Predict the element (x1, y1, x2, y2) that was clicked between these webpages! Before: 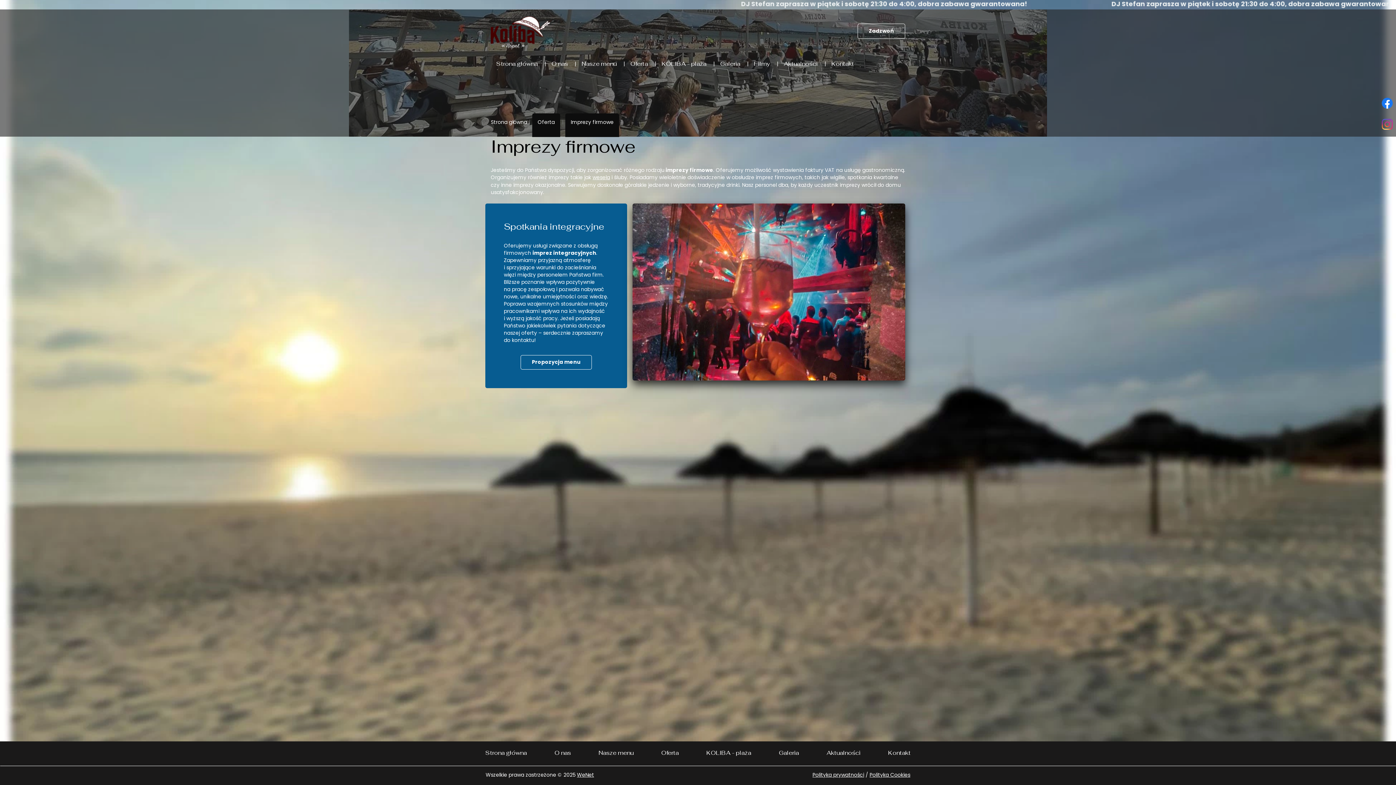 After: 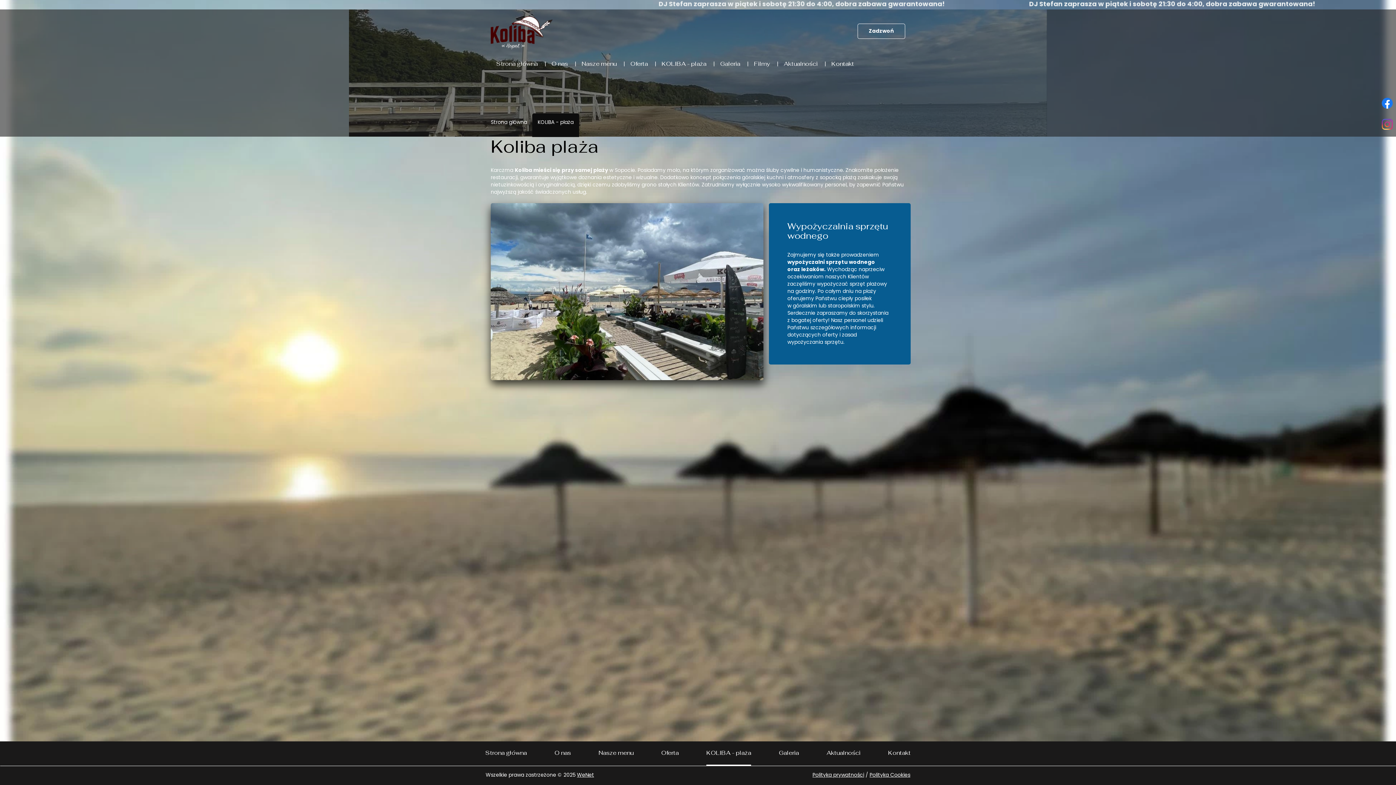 Action: label: KOLIBA - plaża bbox: (706, 741, 751, 766)